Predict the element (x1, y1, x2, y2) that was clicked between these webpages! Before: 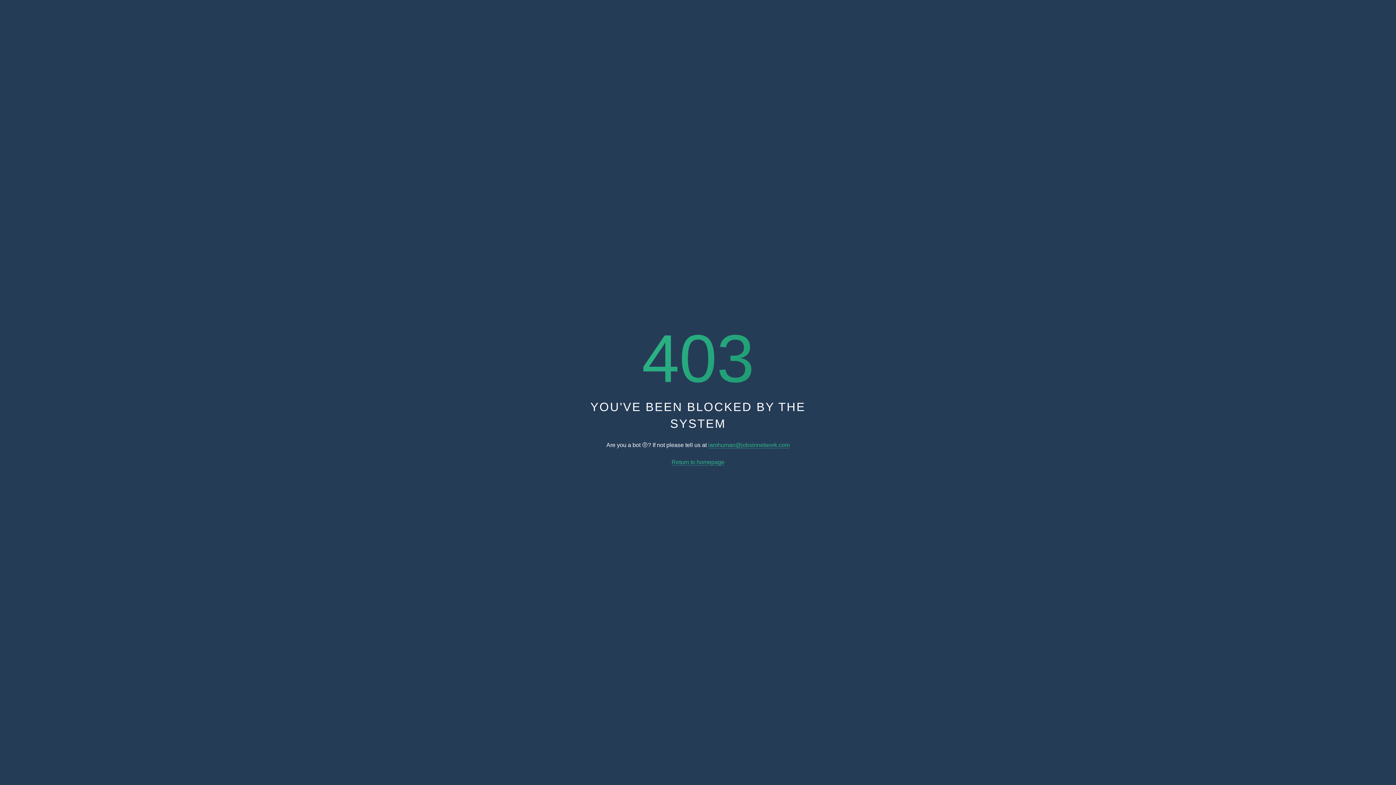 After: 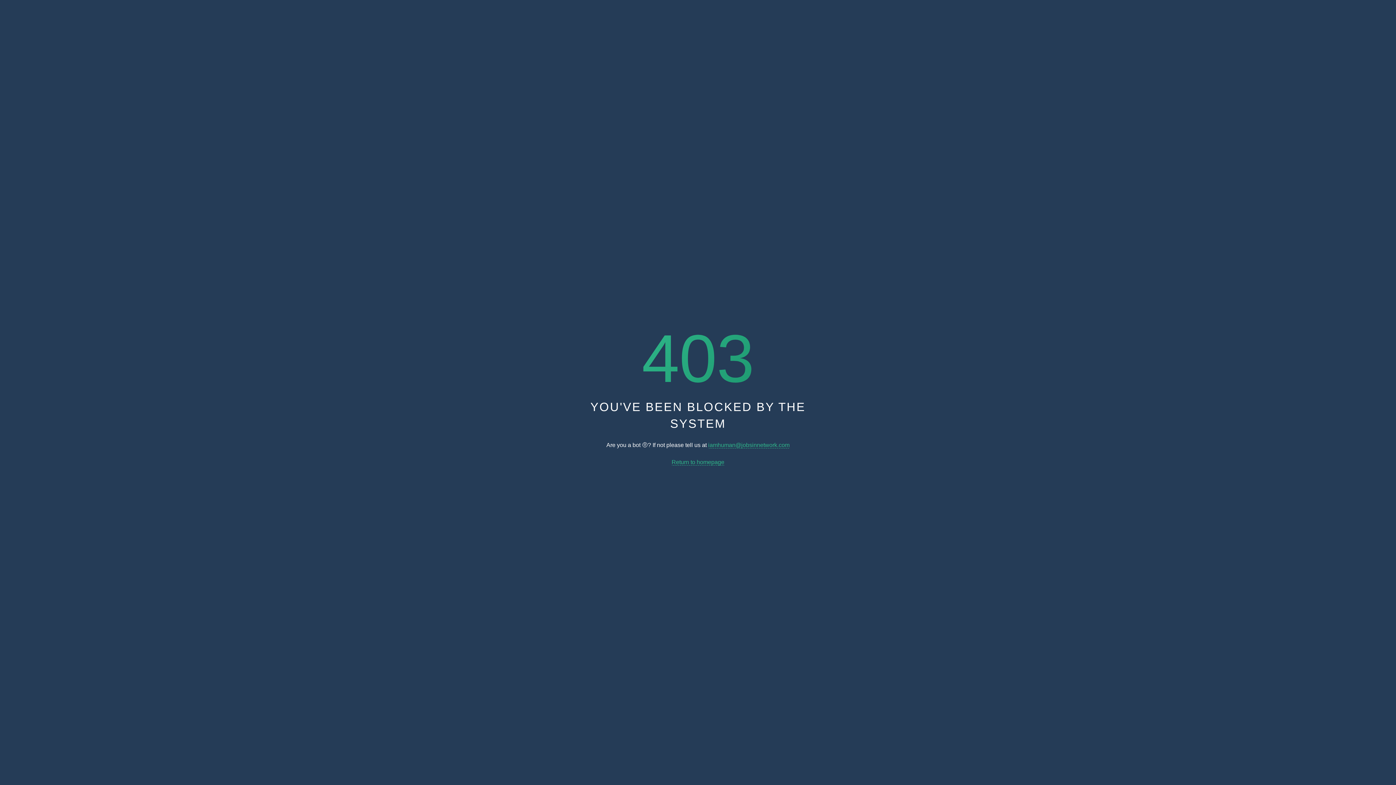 Action: bbox: (671, 459, 724, 465) label: Return to homepage